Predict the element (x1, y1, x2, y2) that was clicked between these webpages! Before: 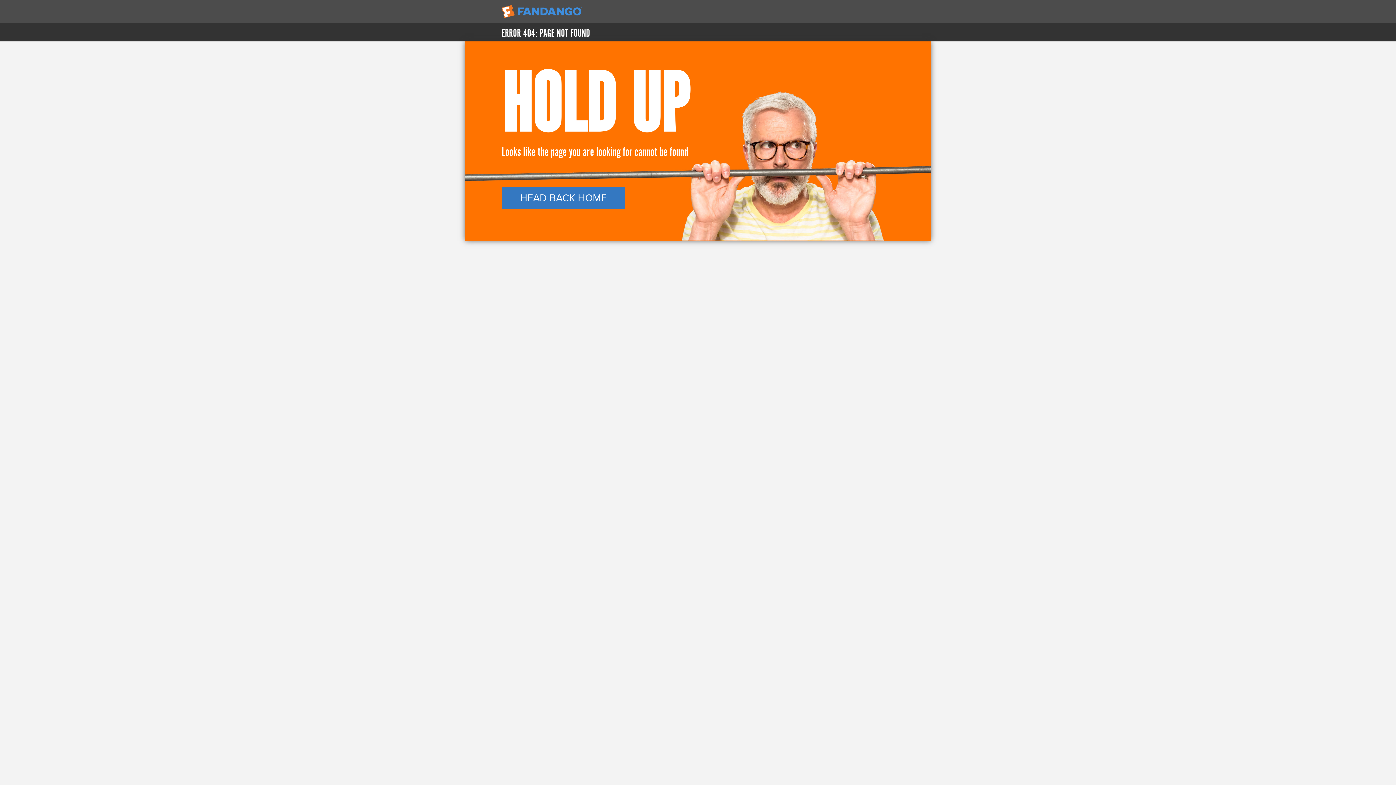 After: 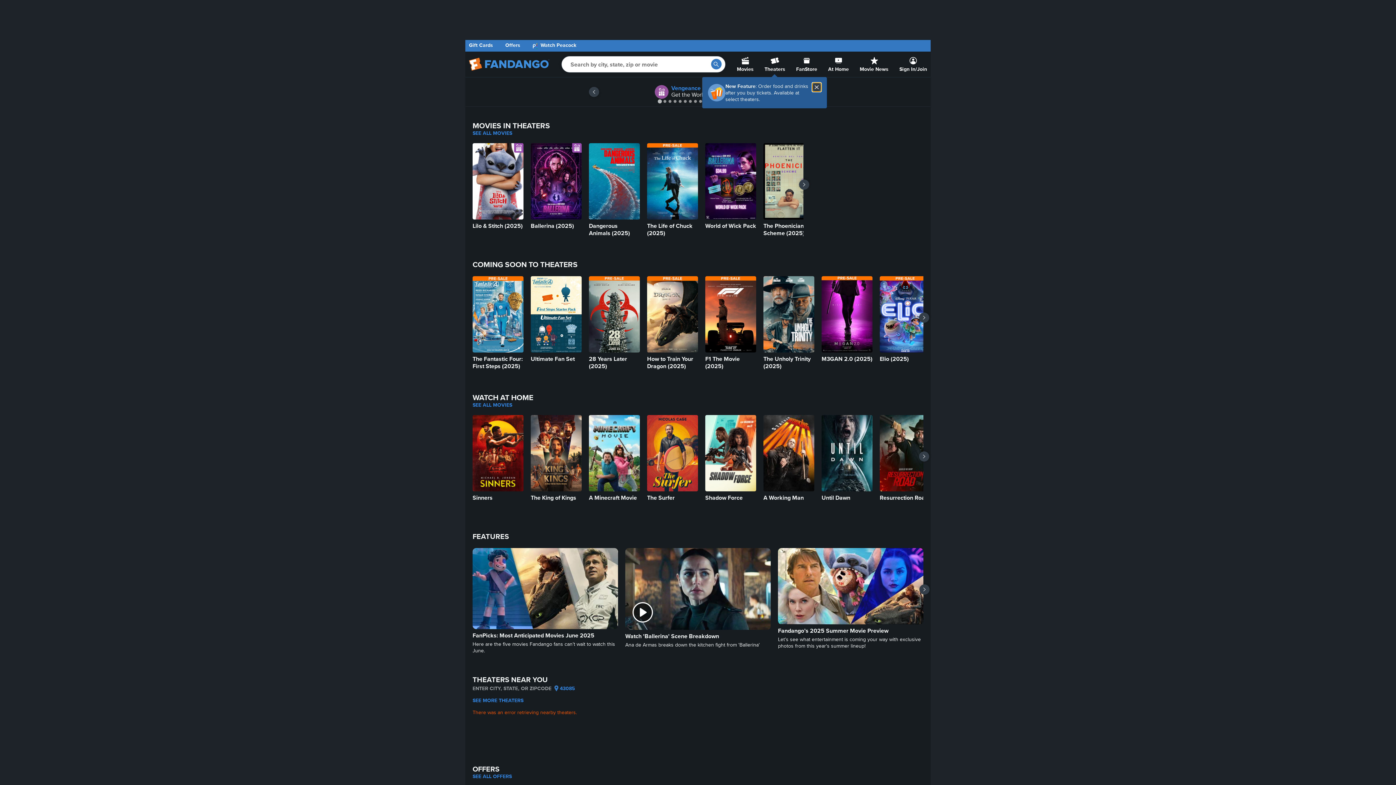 Action: label: HEAD BACK HOME bbox: (501, 186, 894, 208)